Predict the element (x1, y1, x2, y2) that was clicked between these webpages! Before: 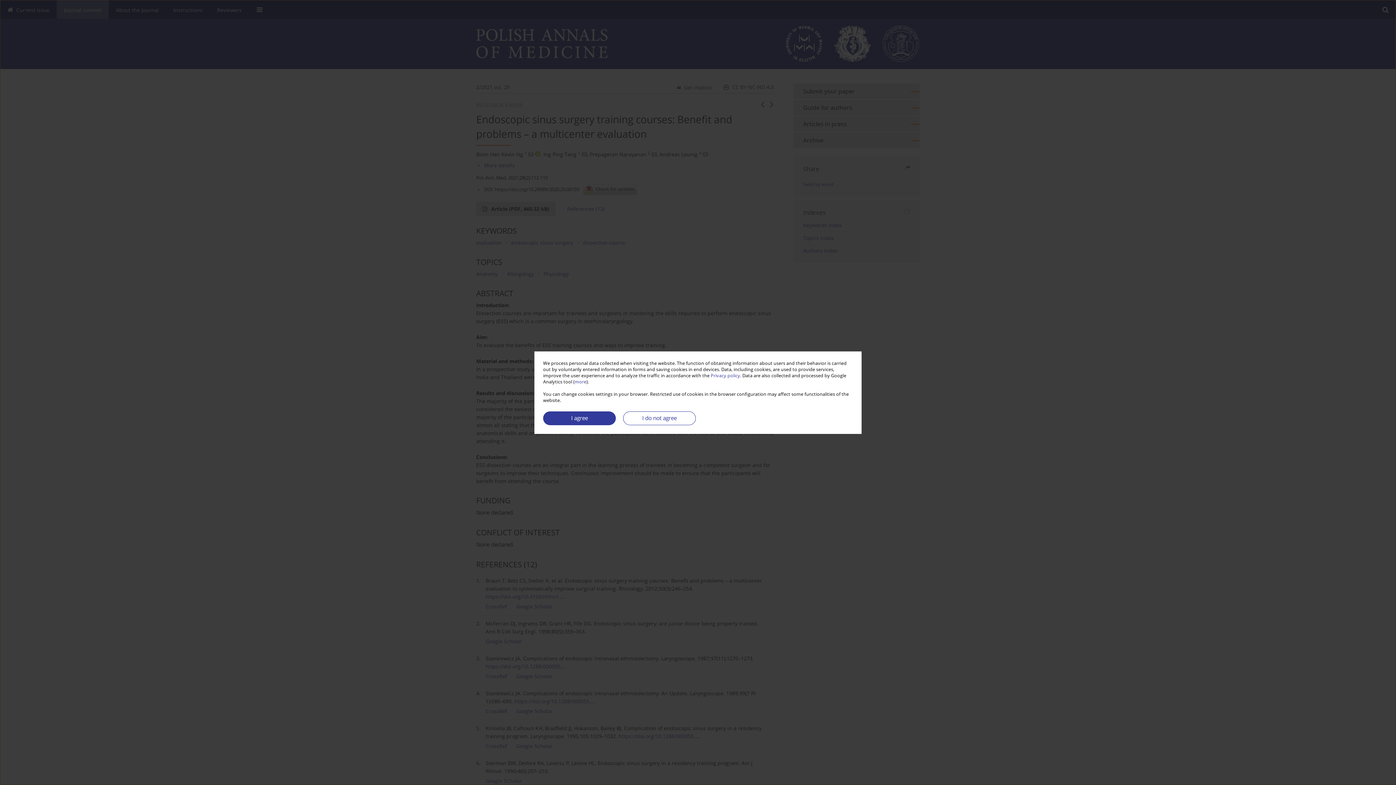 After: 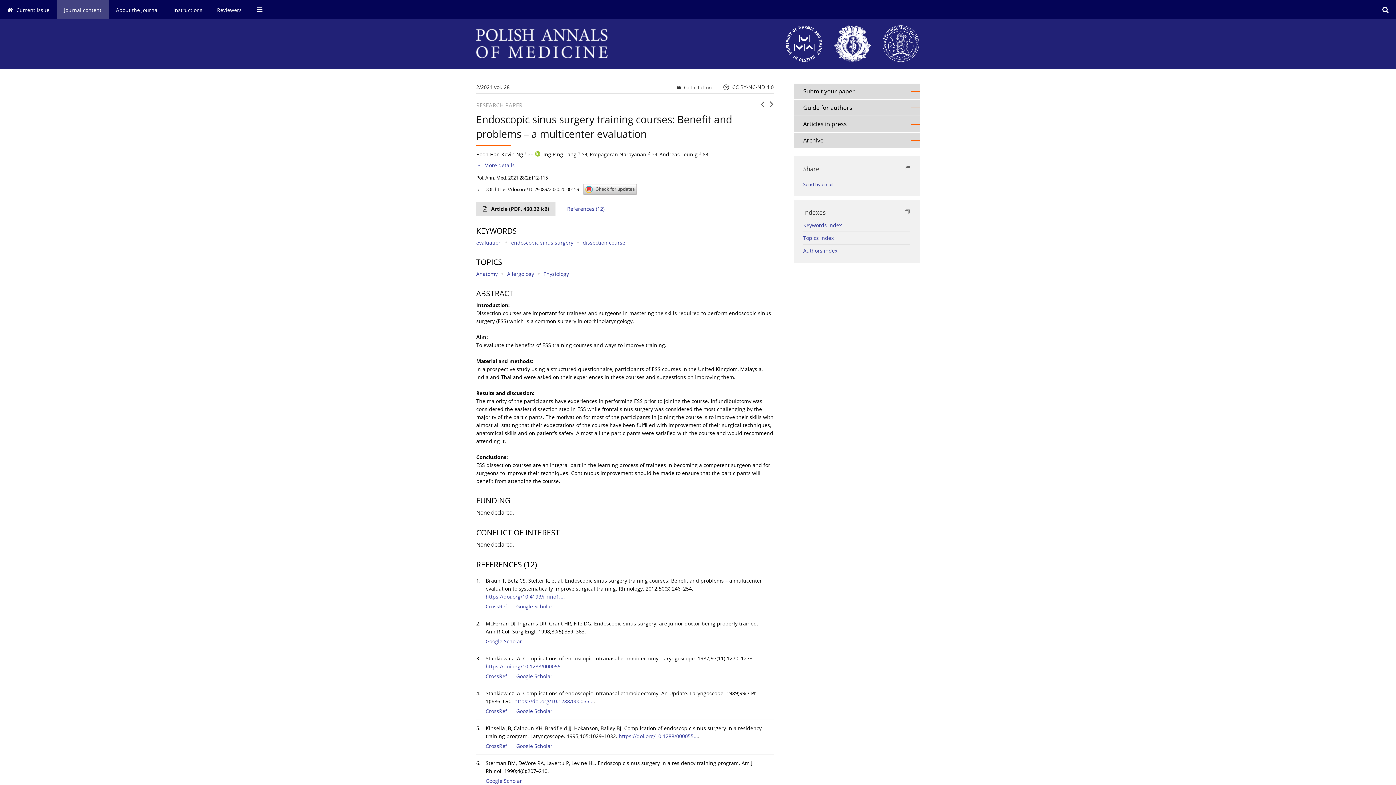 Action: label: I do not agree bbox: (623, 411, 696, 425)